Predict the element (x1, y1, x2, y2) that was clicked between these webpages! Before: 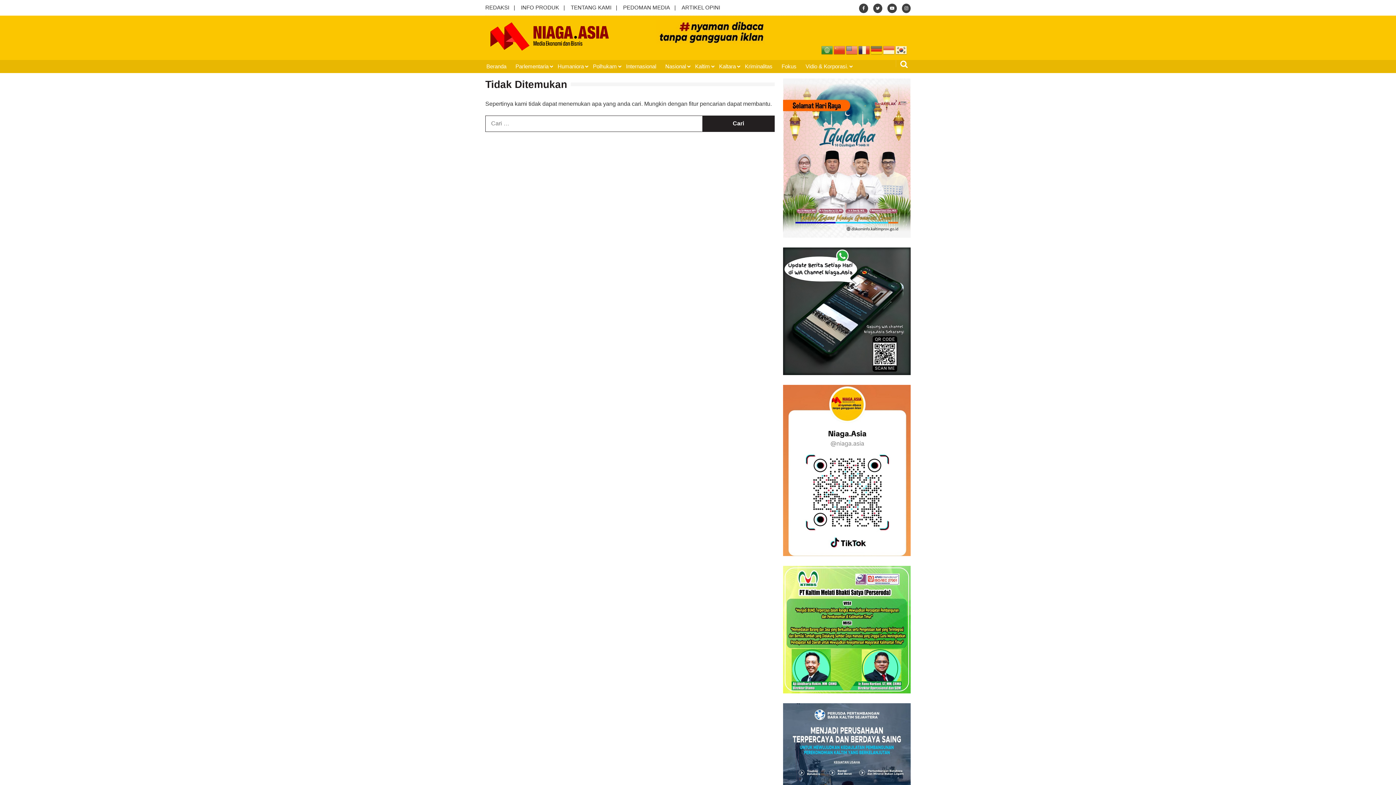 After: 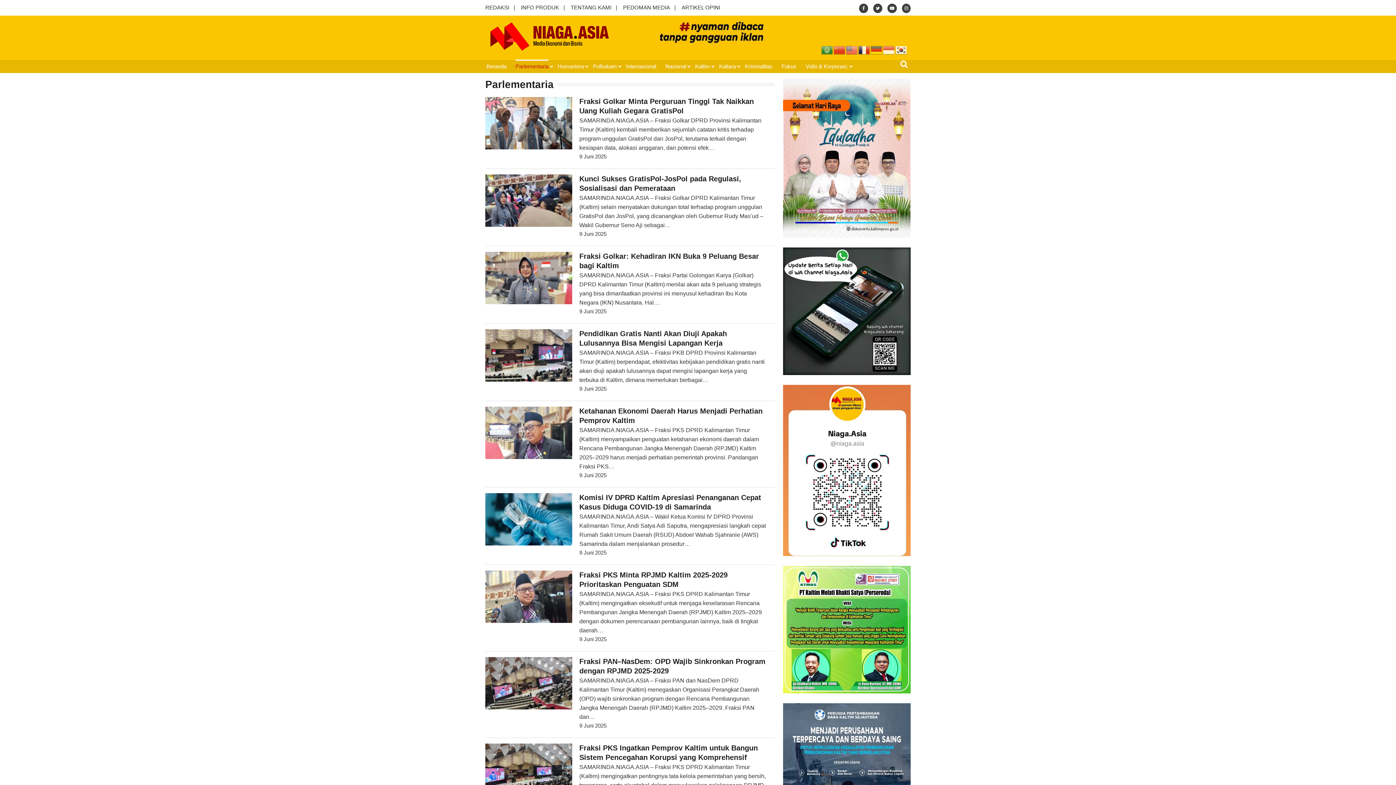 Action: bbox: (515, 59, 548, 72) label: Parlementaria